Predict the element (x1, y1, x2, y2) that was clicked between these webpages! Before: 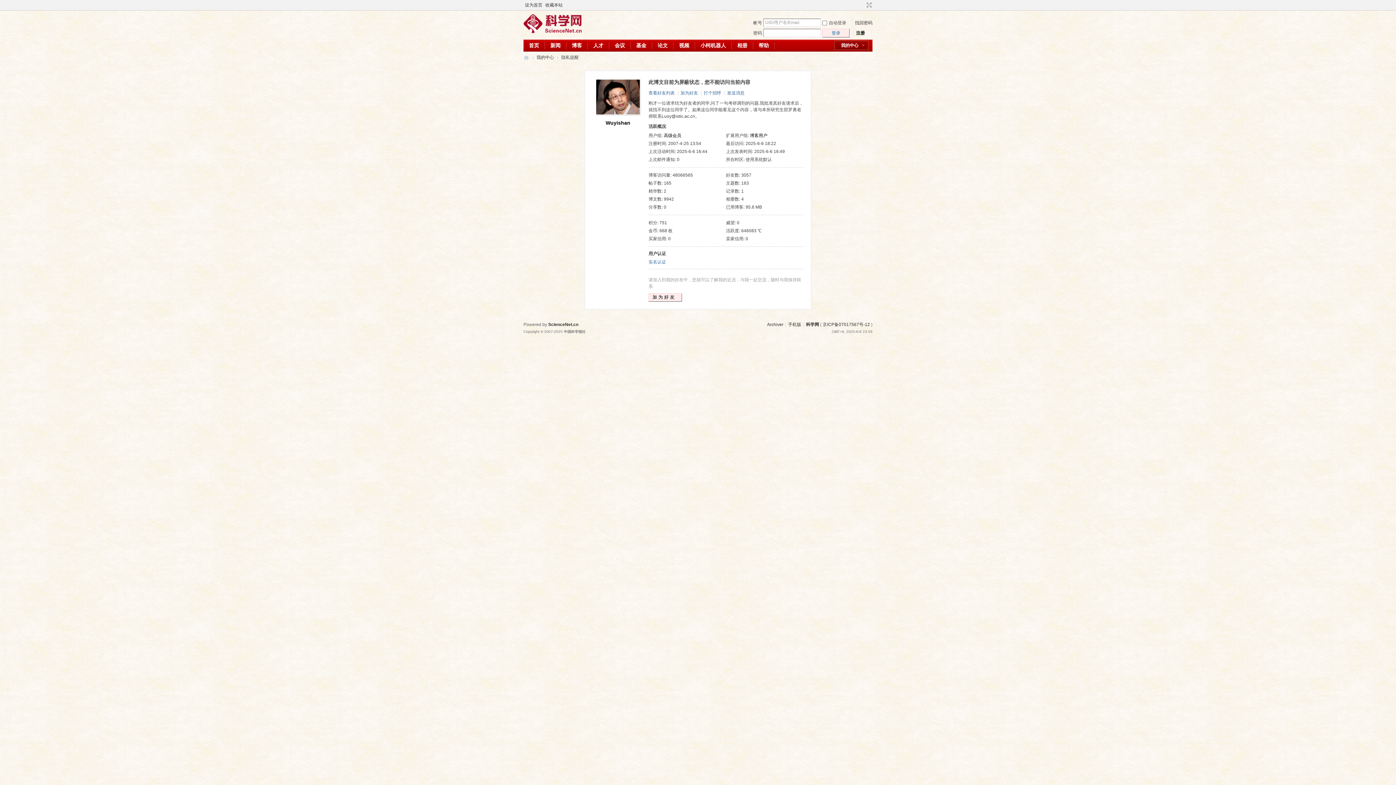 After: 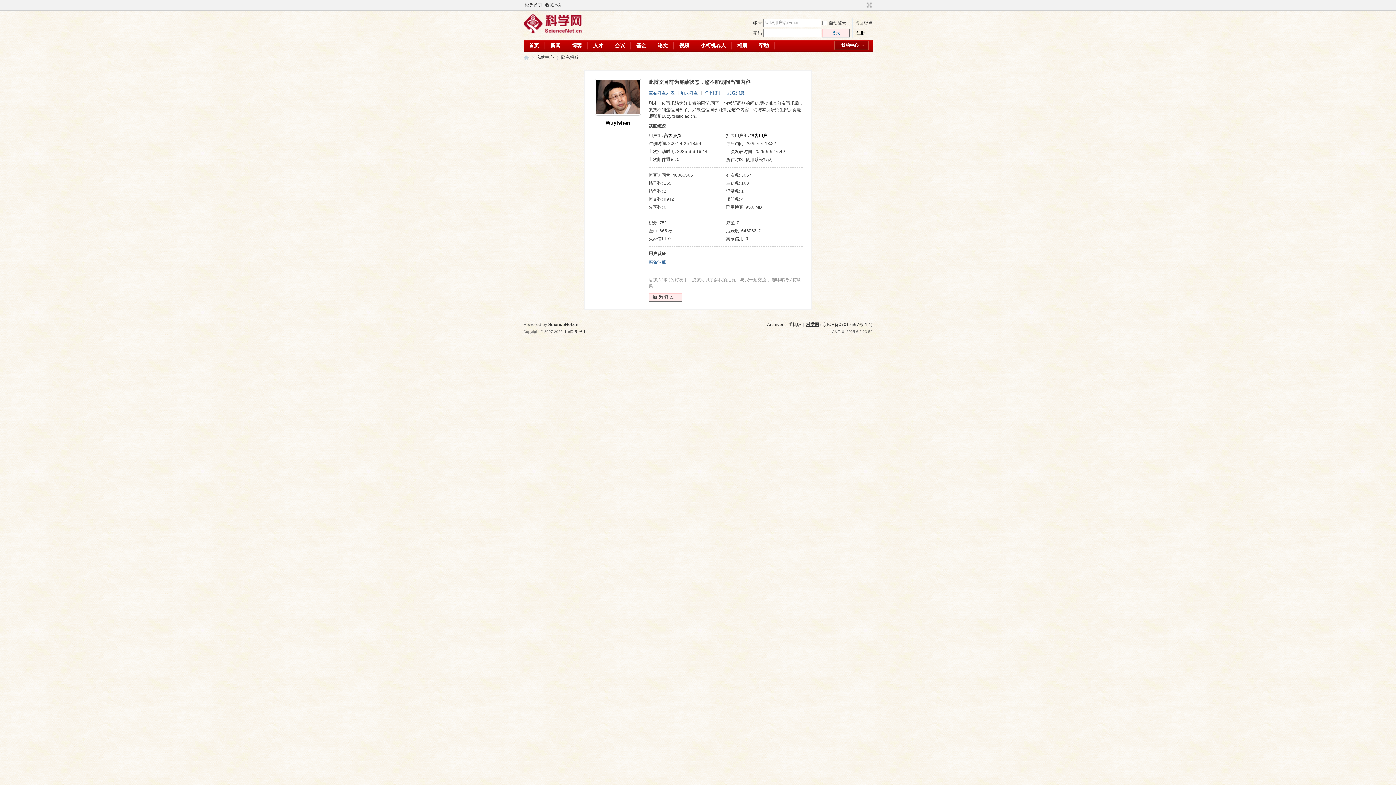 Action: label: 科学网 bbox: (806, 322, 819, 327)